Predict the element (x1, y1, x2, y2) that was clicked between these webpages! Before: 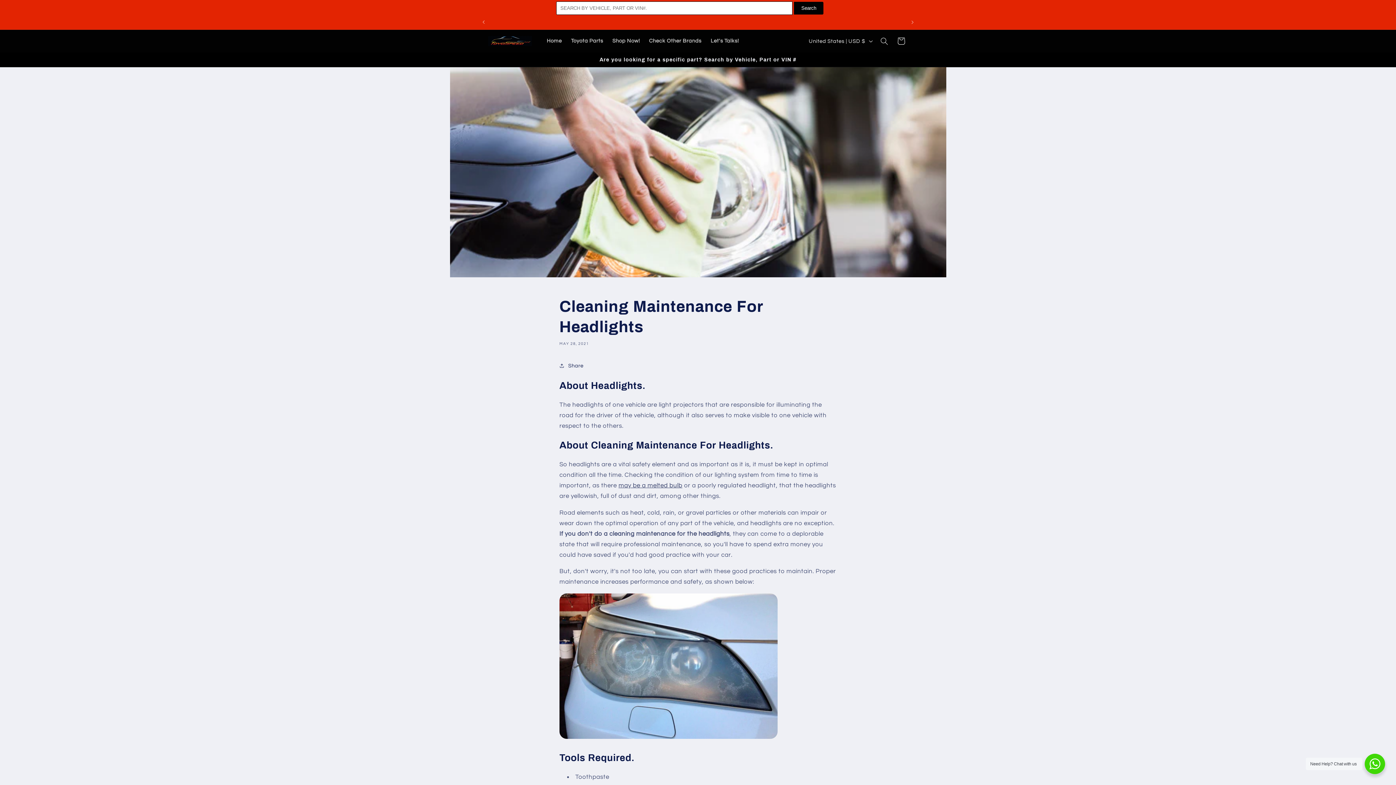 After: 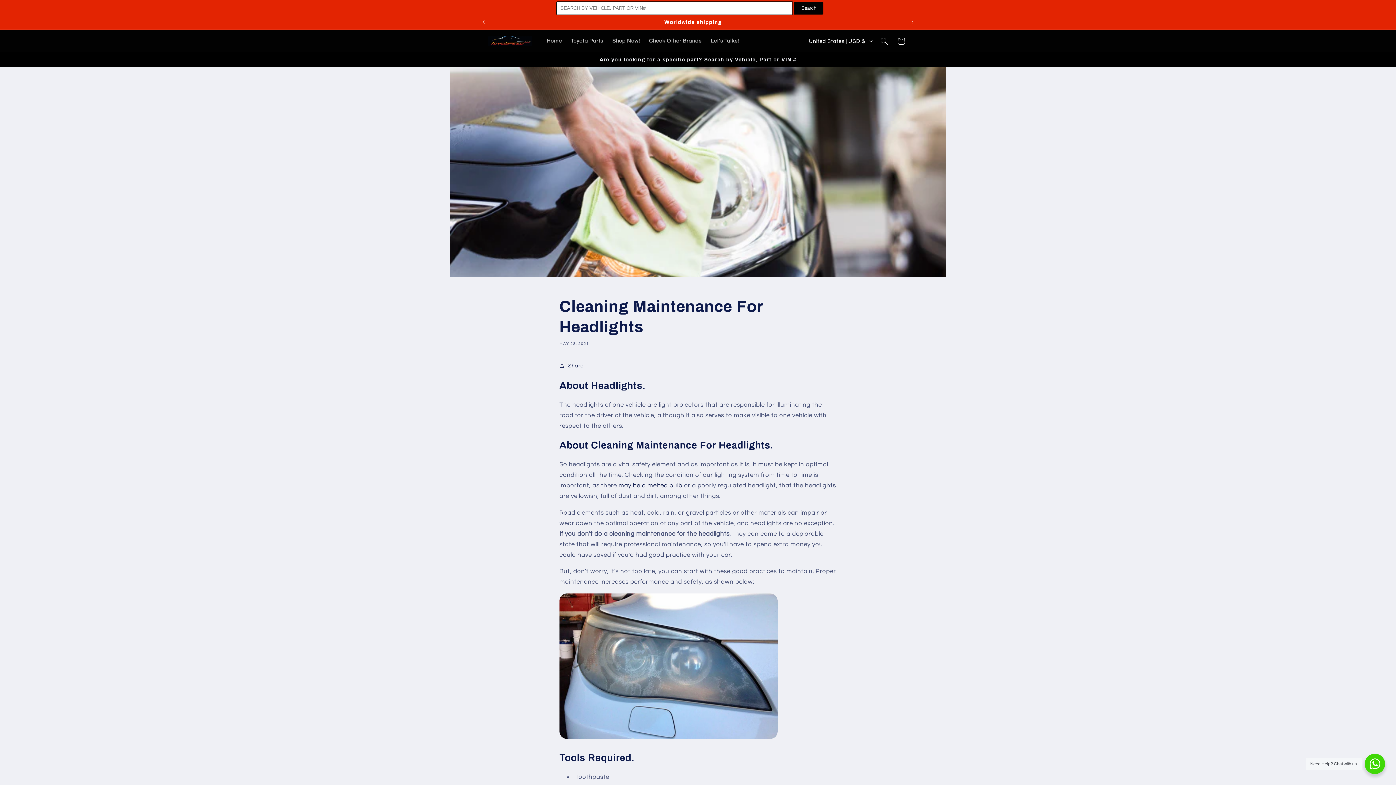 Action: label: may be a melted bulb bbox: (618, 482, 682, 488)